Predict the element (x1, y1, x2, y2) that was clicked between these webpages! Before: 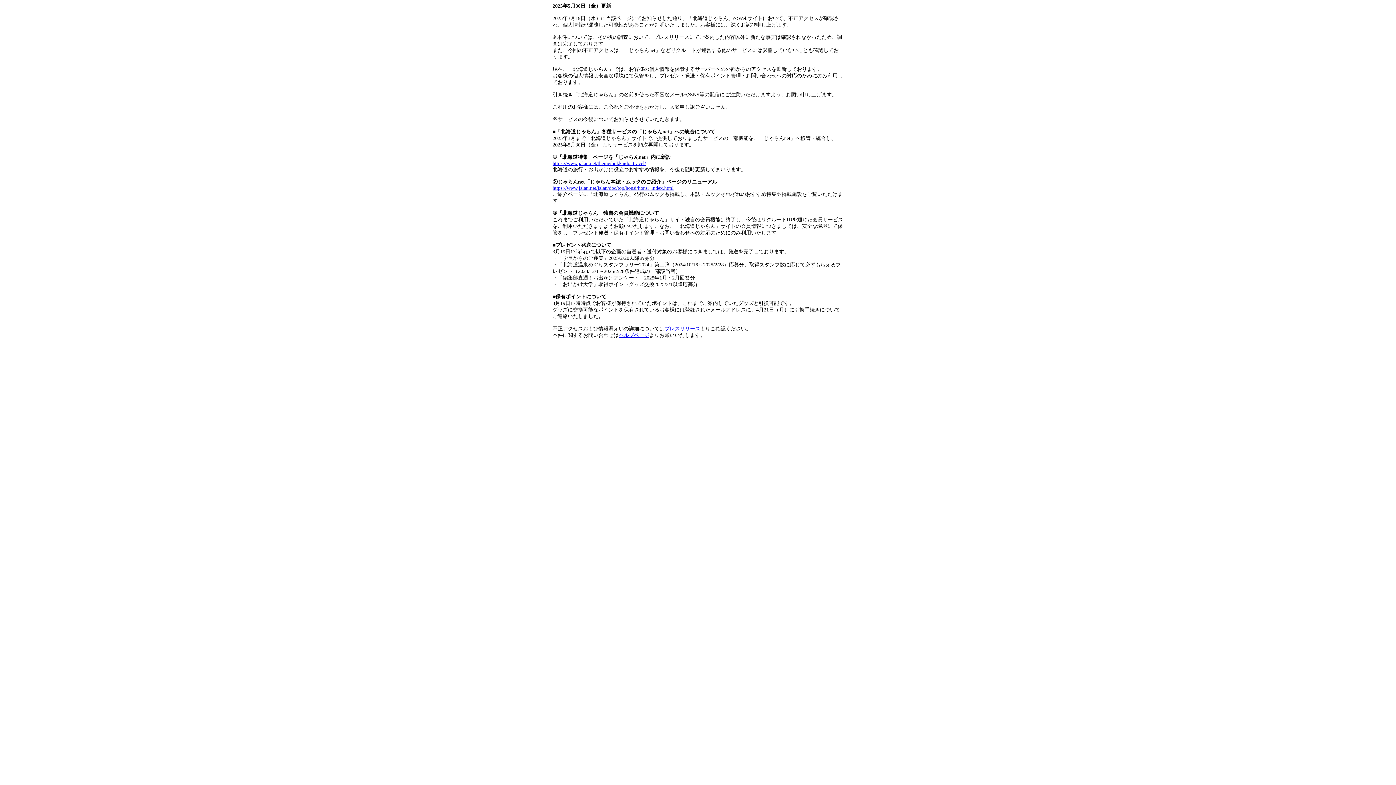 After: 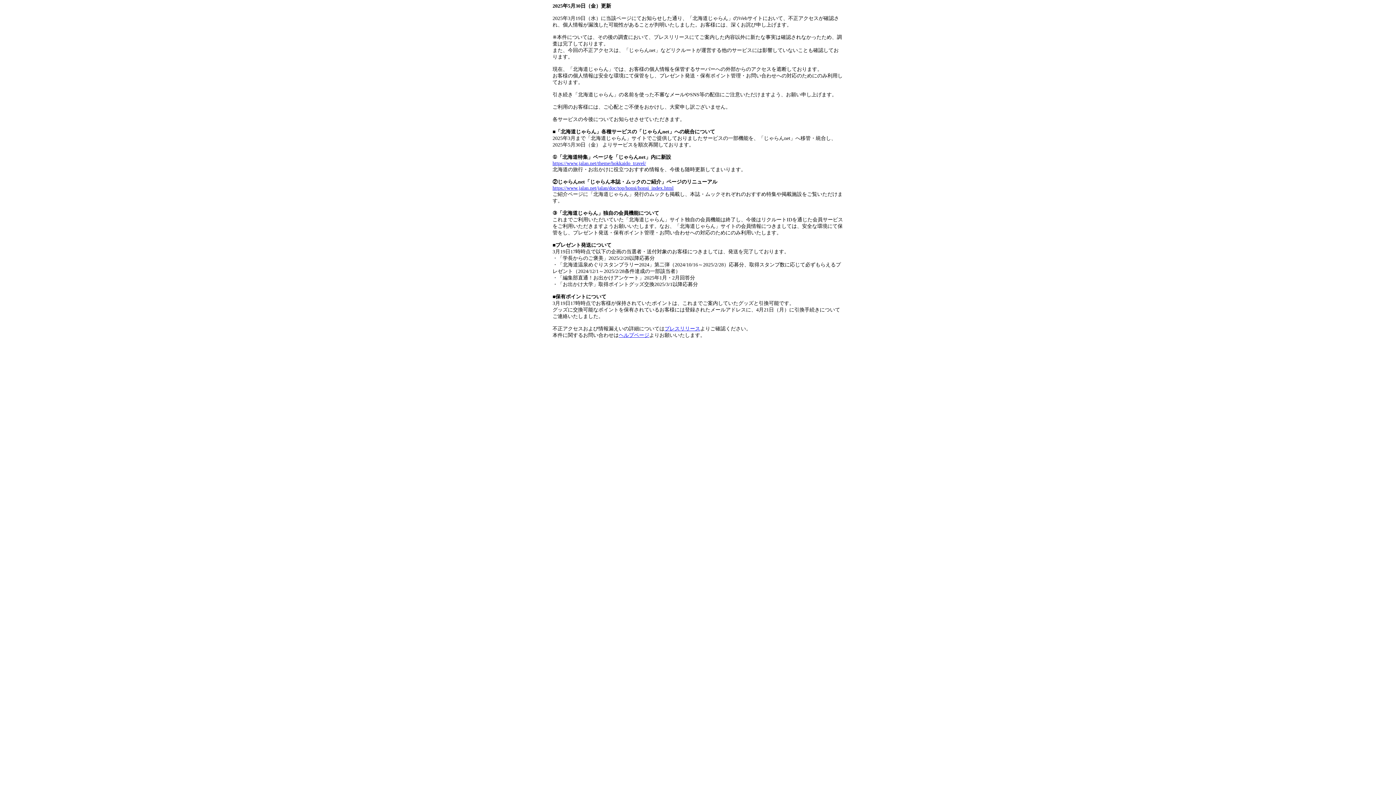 Action: label: プレスリリース bbox: (664, 326, 700, 331)